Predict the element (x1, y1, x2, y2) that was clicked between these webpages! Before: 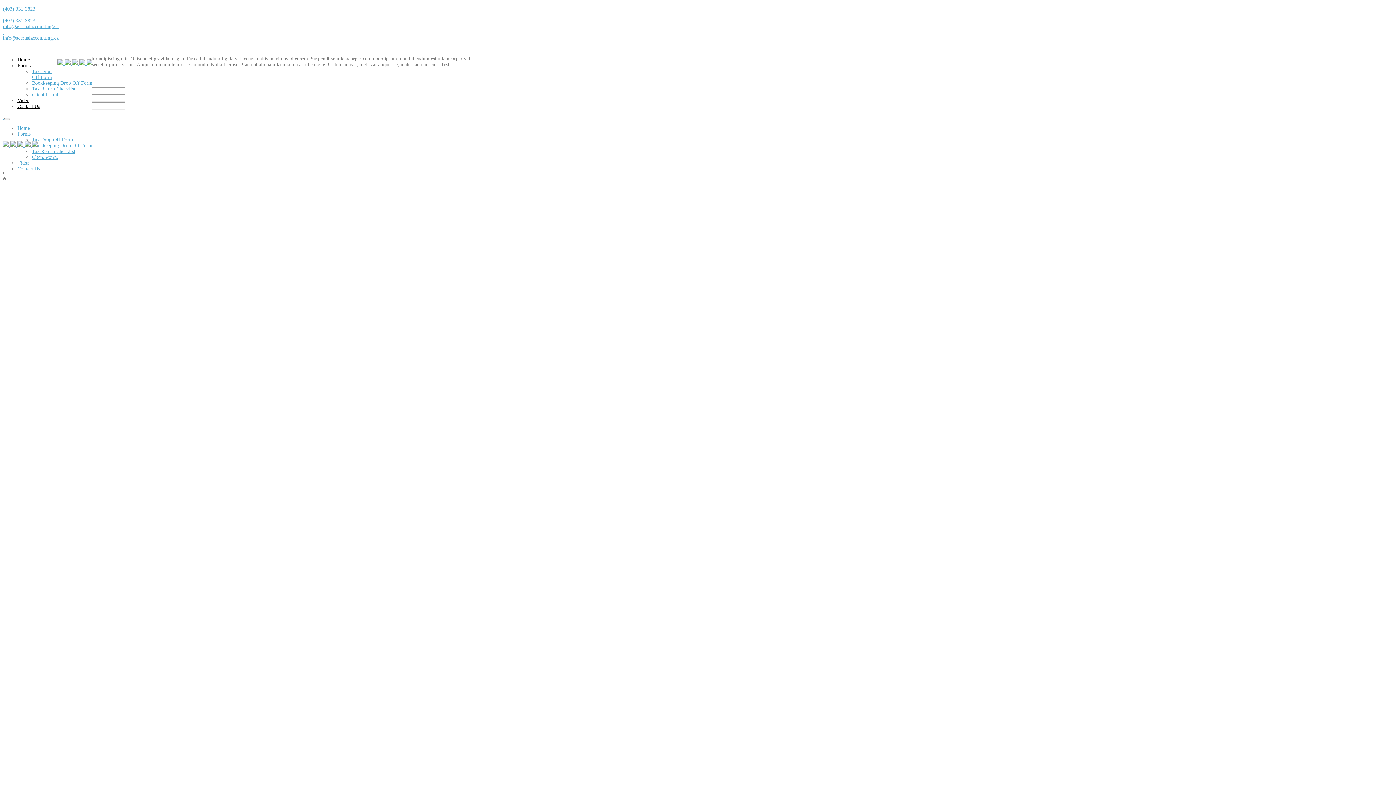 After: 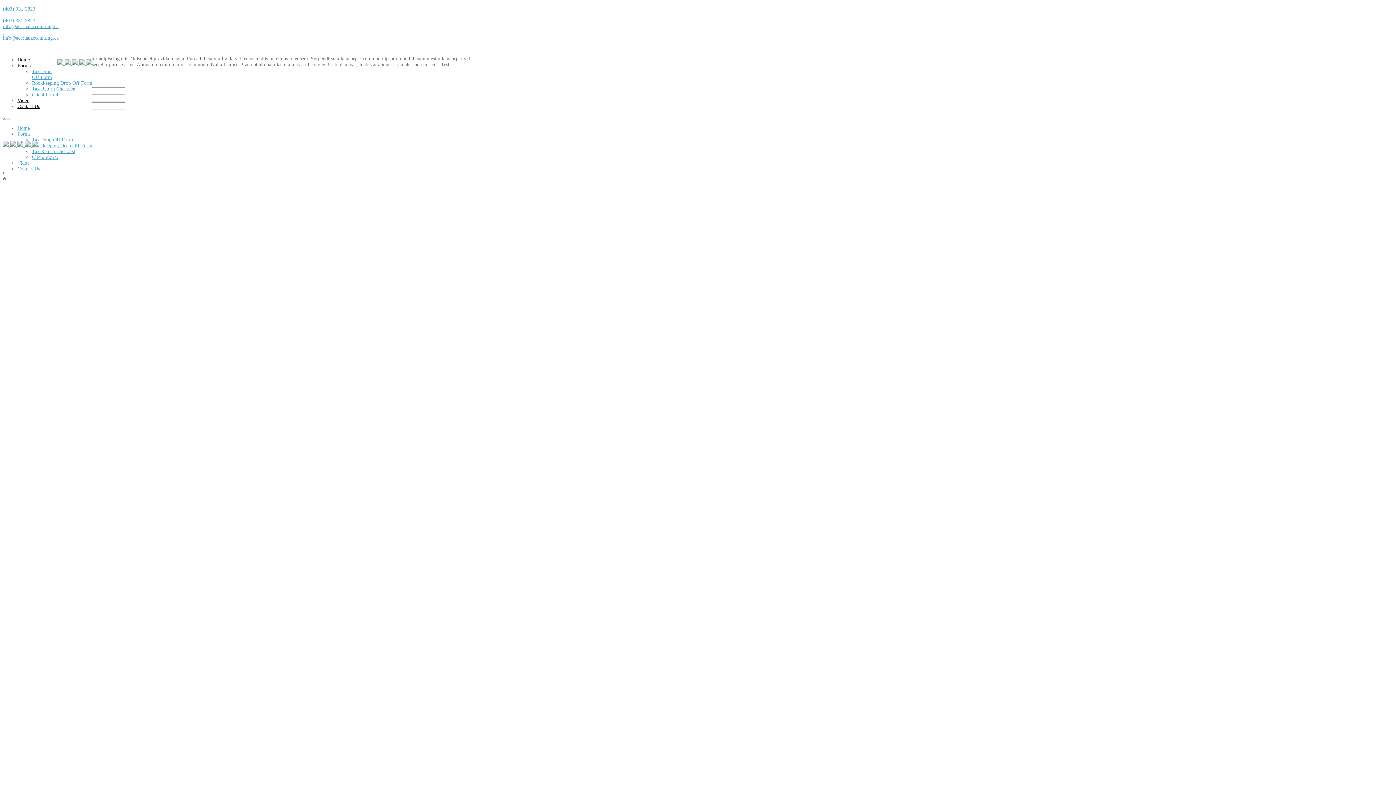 Action: bbox: (2, 142, 10, 147) label:  